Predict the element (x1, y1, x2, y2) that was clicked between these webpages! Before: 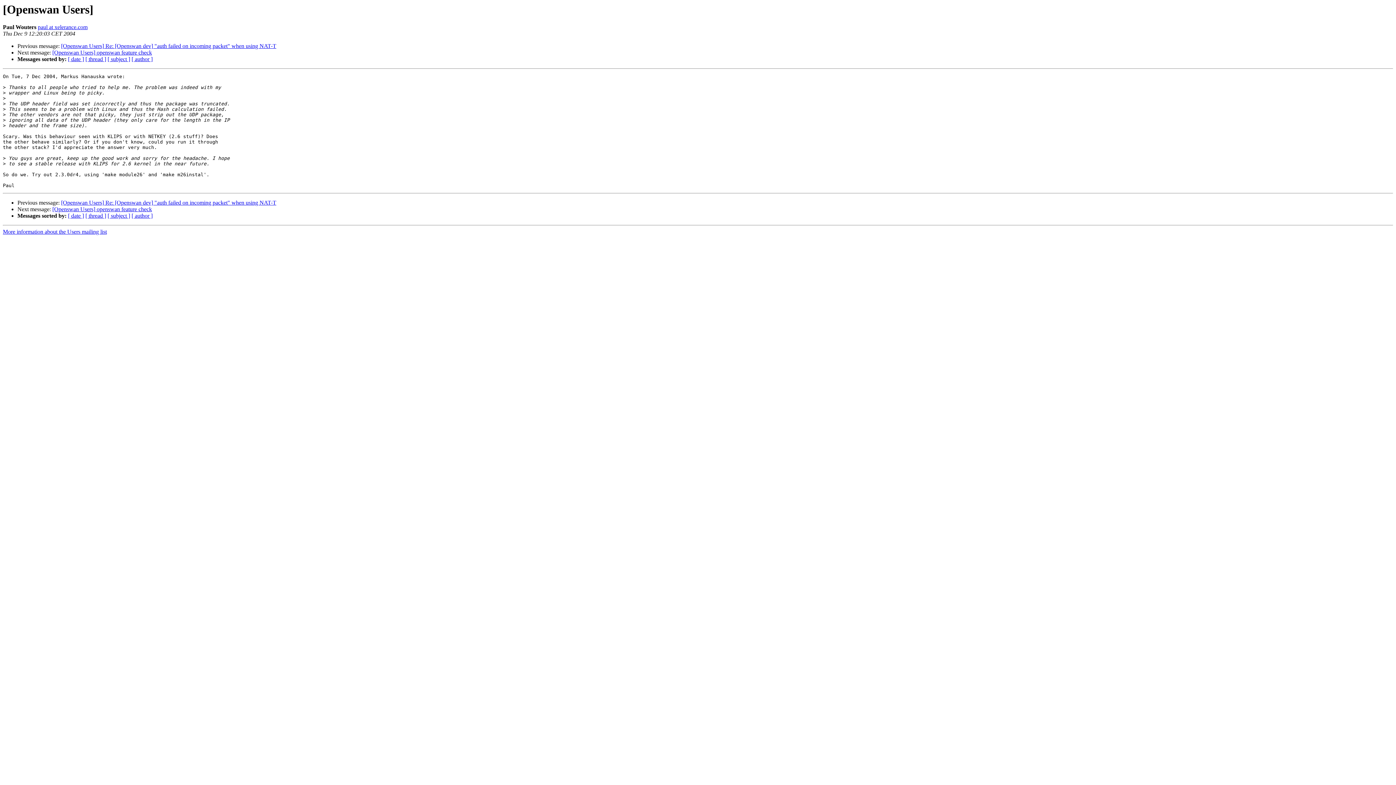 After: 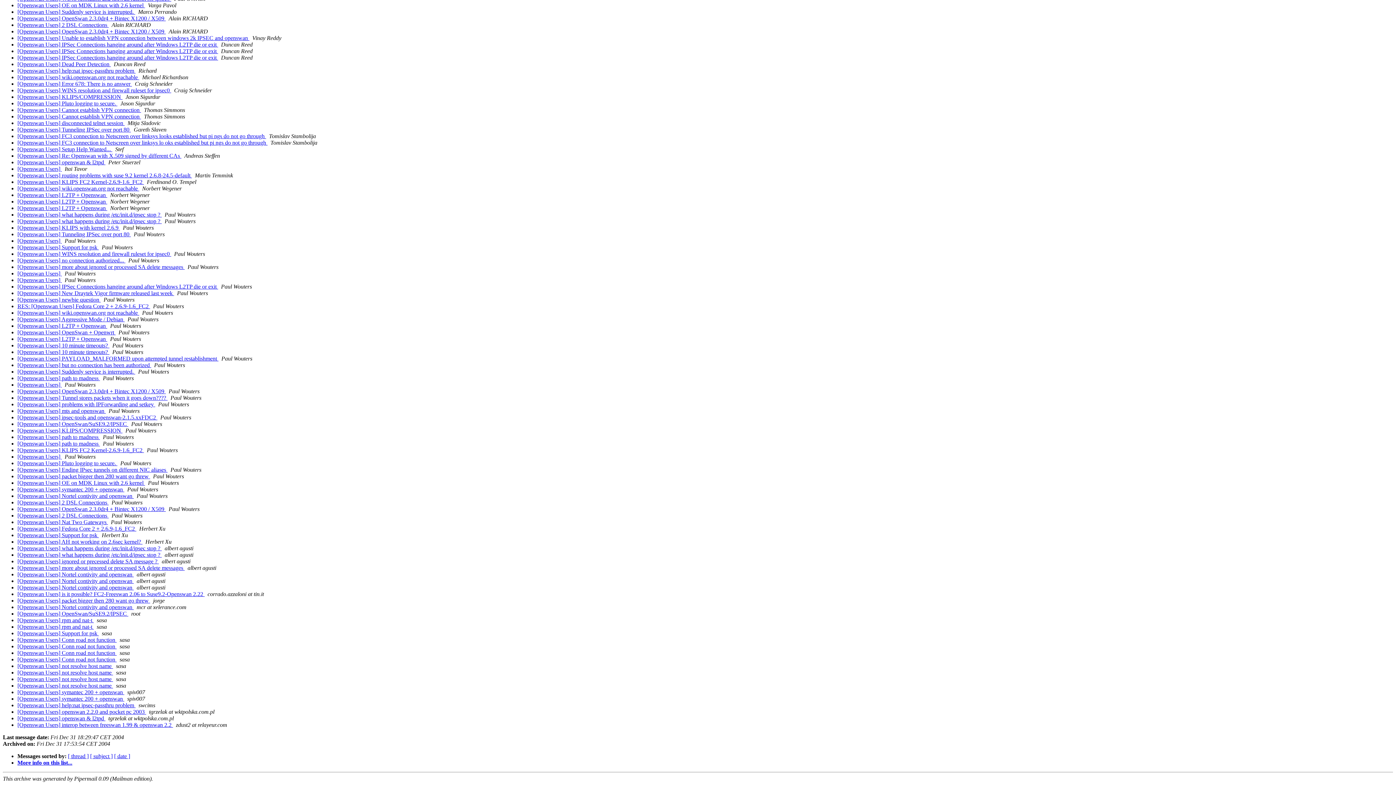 Action: label: [ author ] bbox: (131, 212, 152, 219)